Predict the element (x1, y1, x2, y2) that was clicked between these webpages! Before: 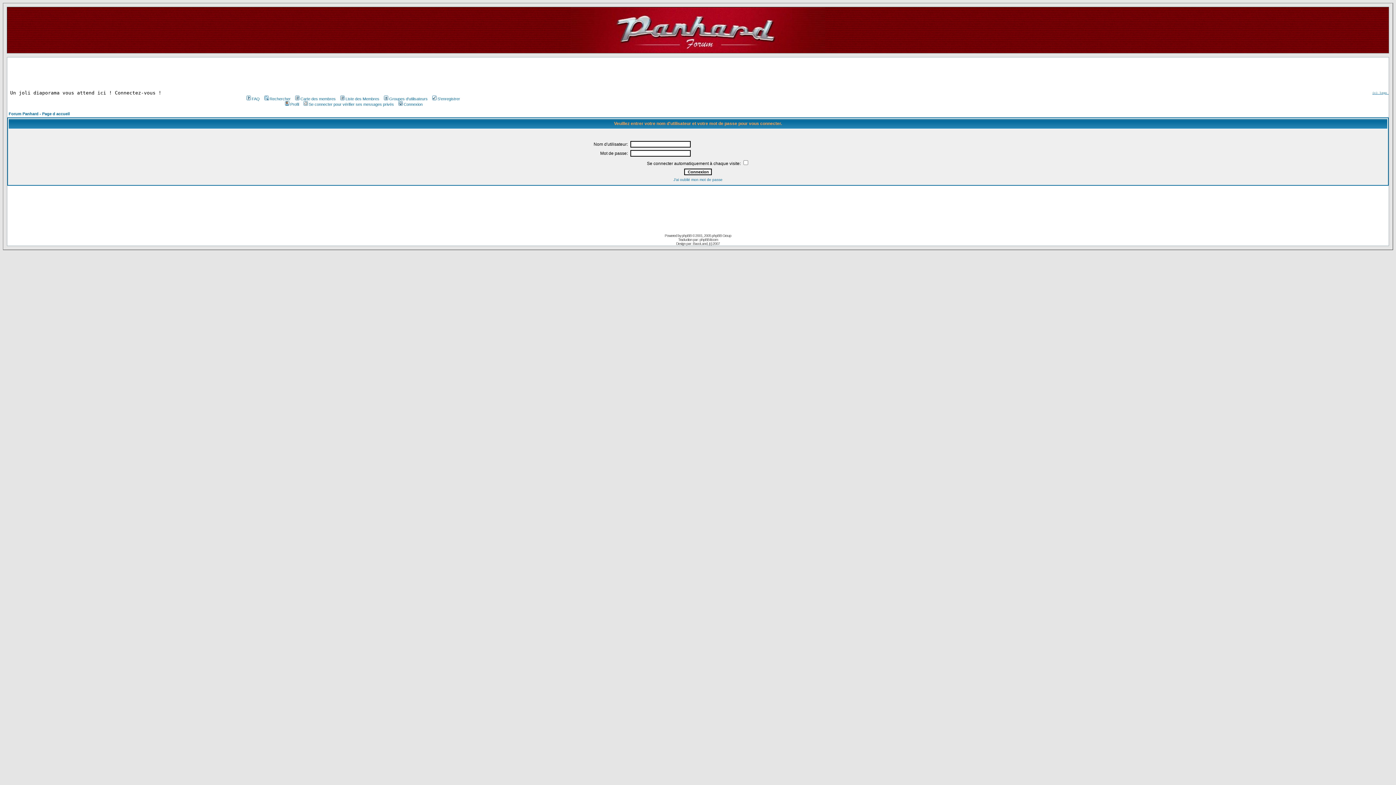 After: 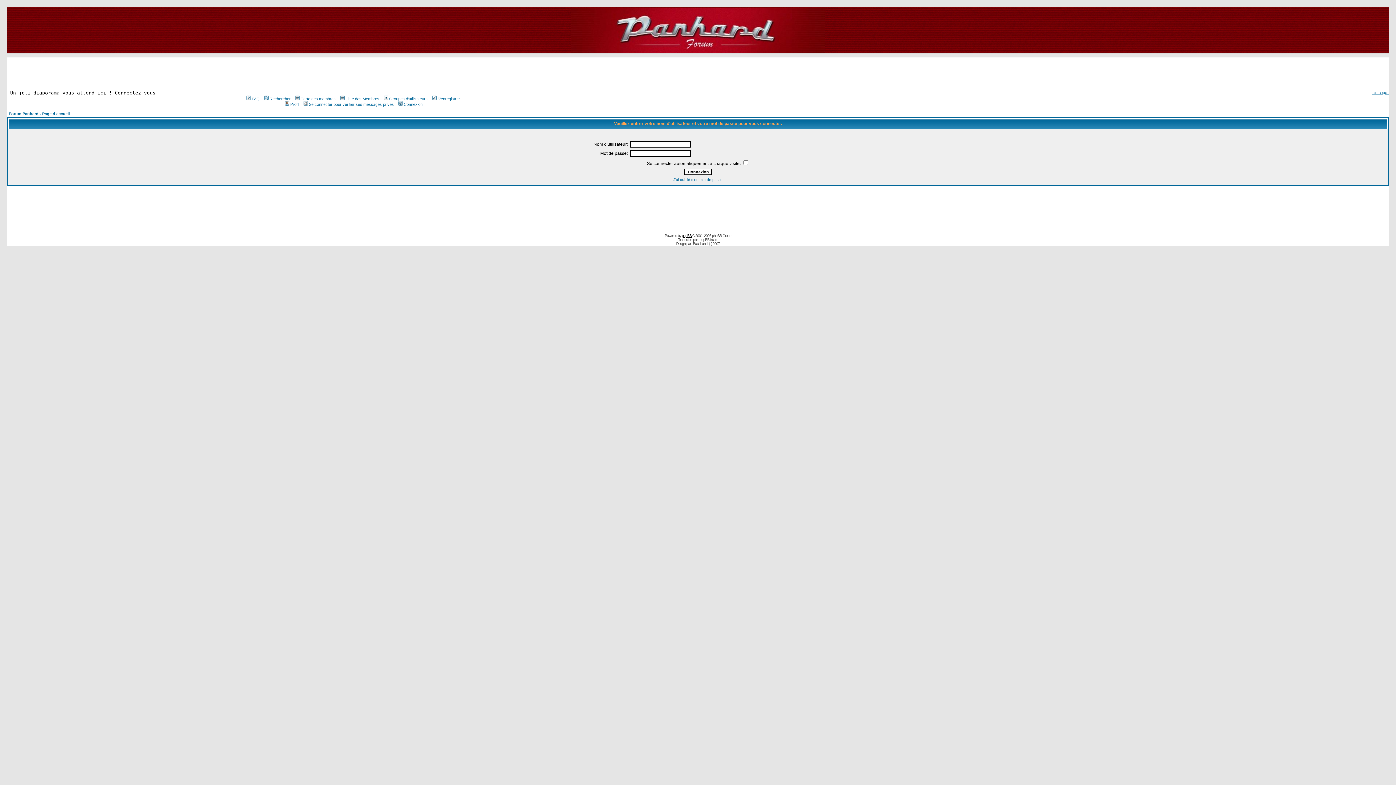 Action: bbox: (682, 233, 691, 237) label: phpBB